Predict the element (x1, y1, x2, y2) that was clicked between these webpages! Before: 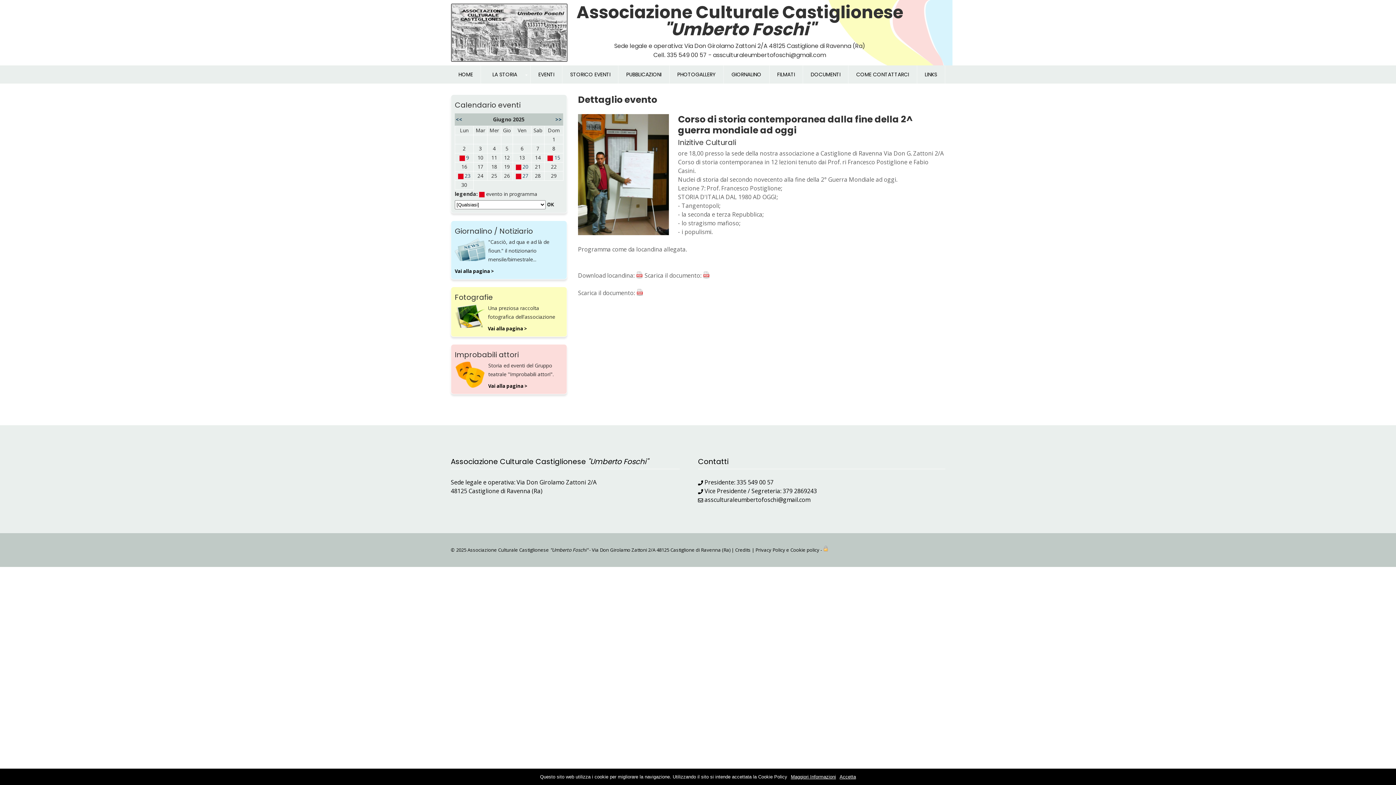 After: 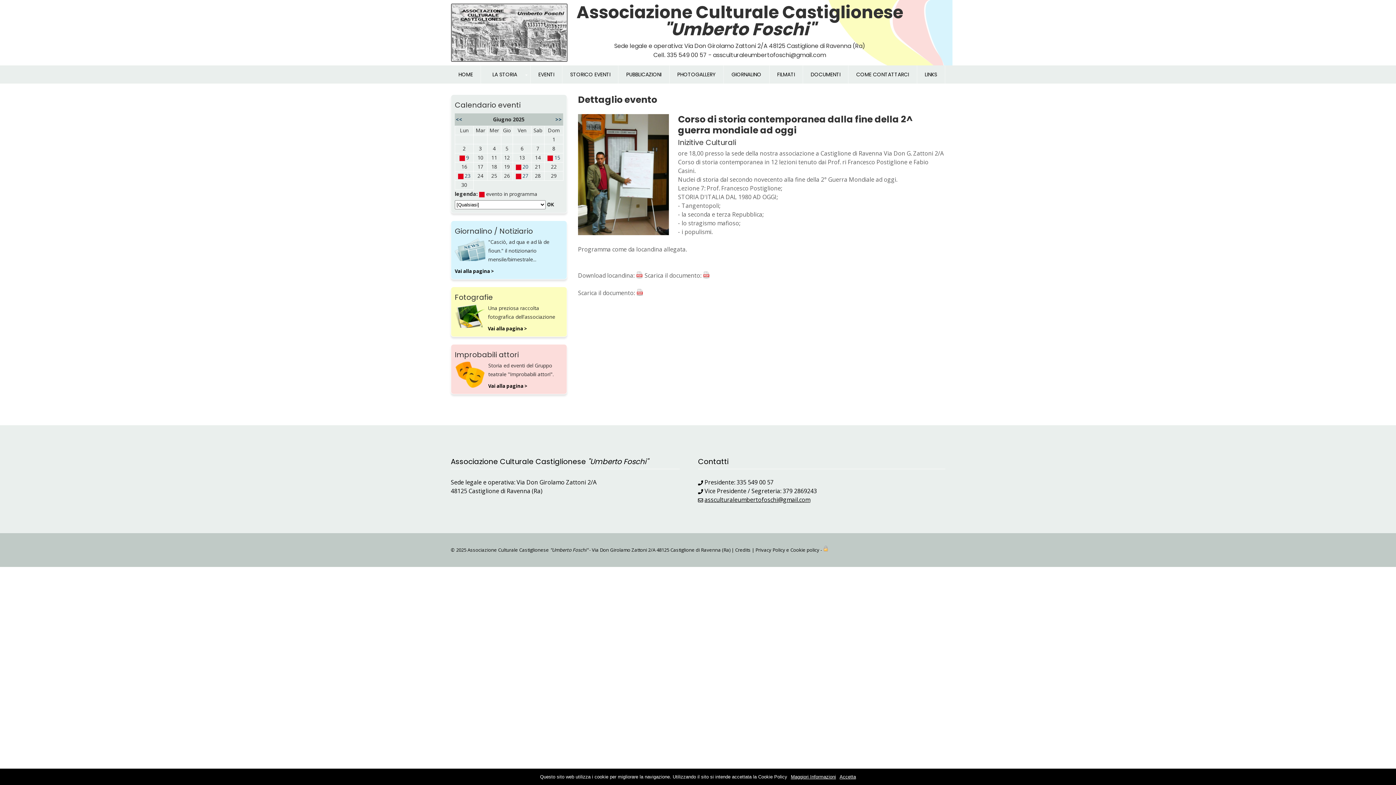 Action: label: assculturaleumbertofoschi@gmail.com bbox: (704, 496, 810, 504)